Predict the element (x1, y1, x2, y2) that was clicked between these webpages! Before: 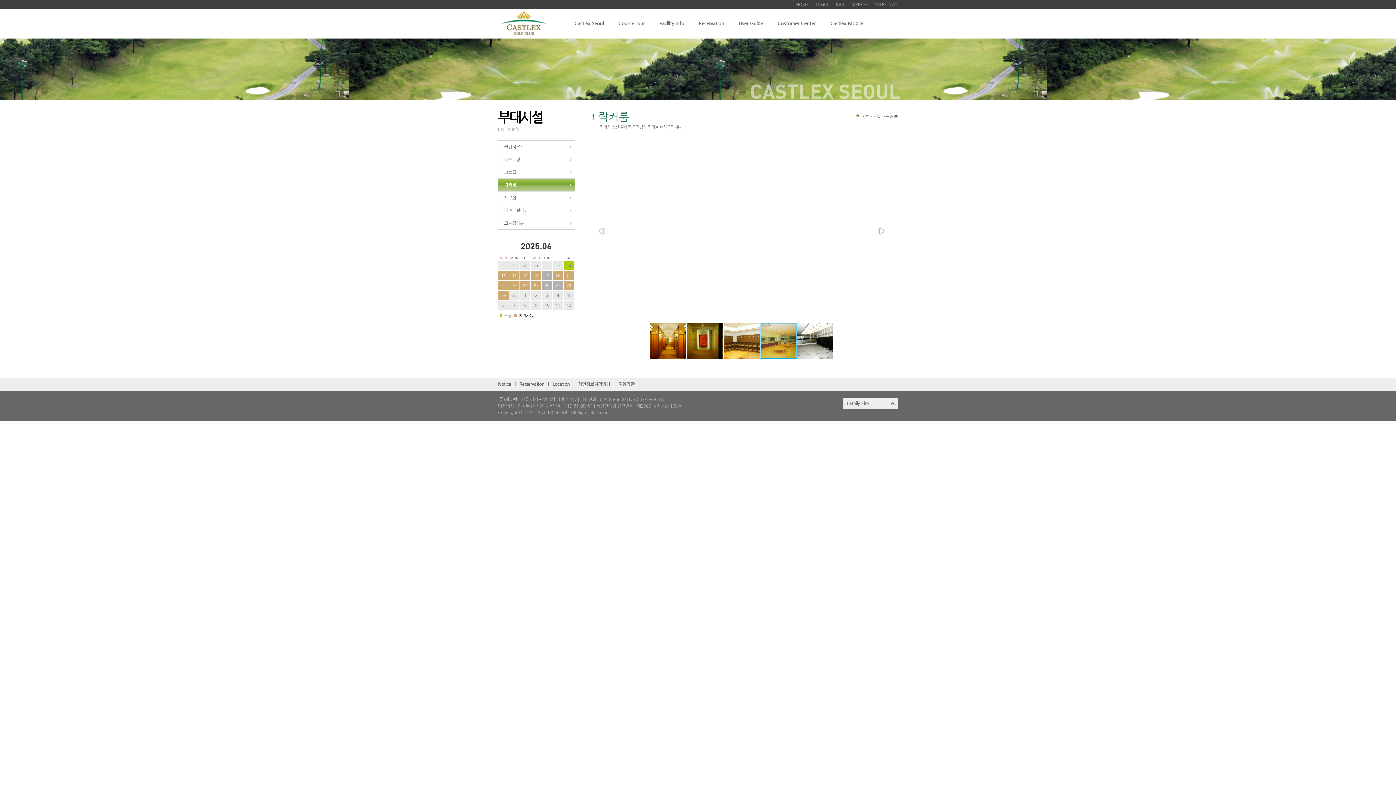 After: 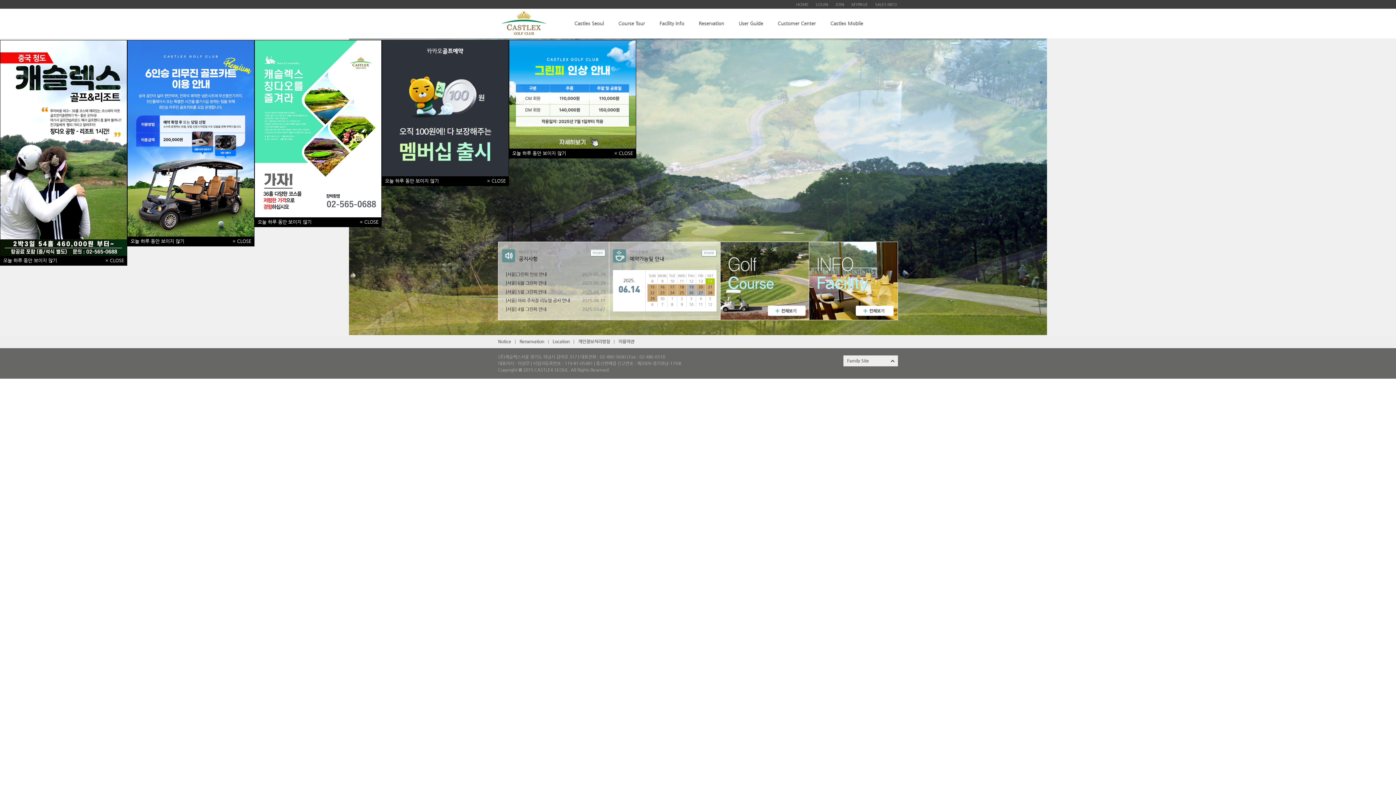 Action: label: HOME bbox: (796, 2, 808, 6)